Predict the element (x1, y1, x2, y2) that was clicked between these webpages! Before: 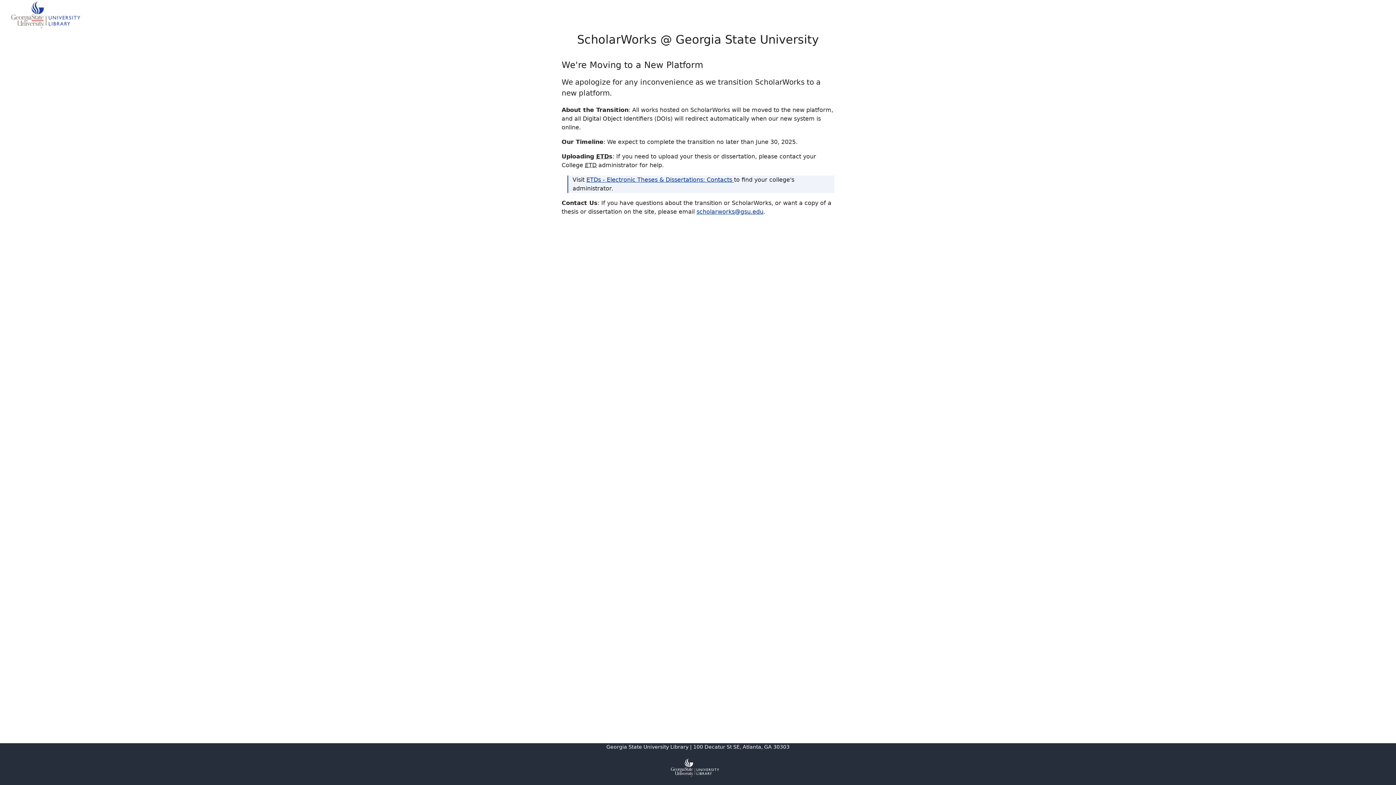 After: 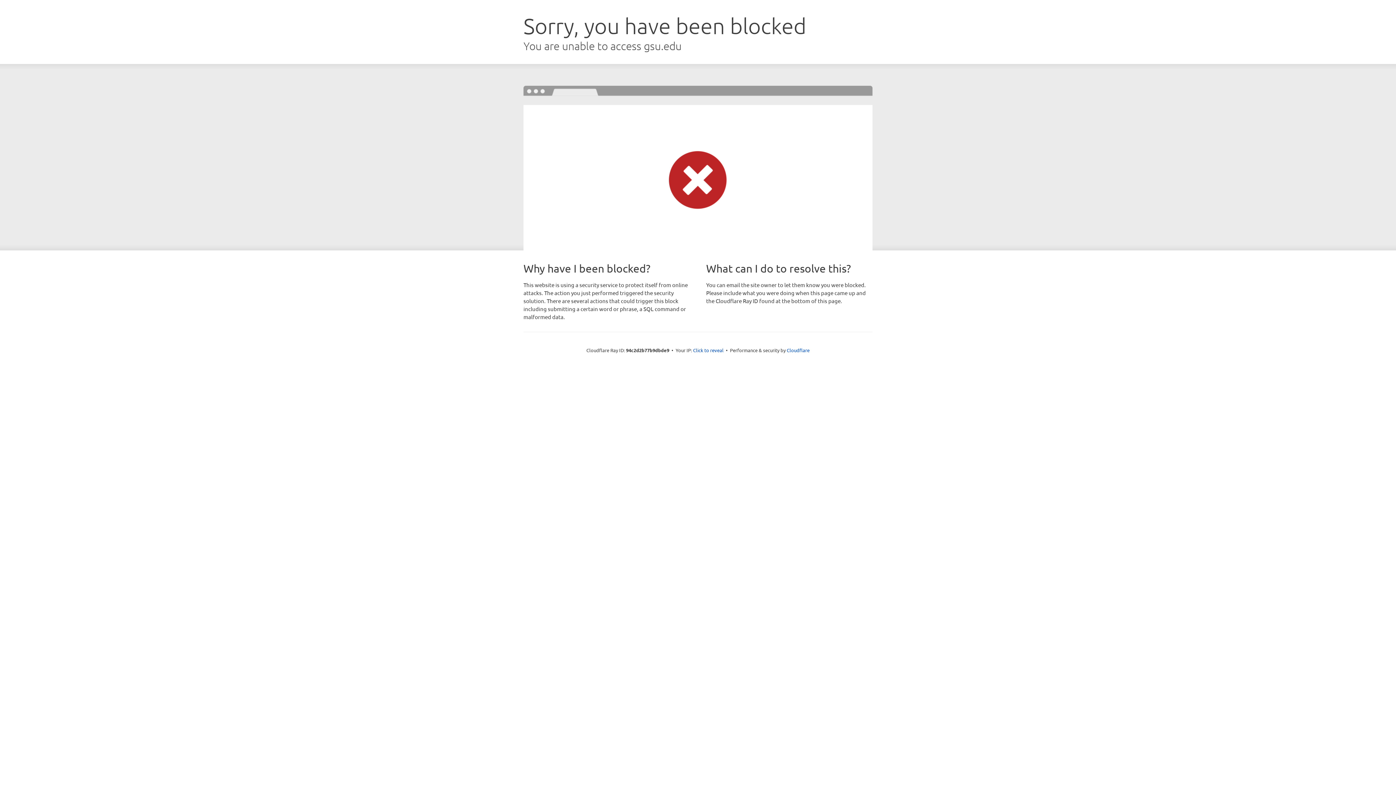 Action: bbox: (9, 0, 81, 31)